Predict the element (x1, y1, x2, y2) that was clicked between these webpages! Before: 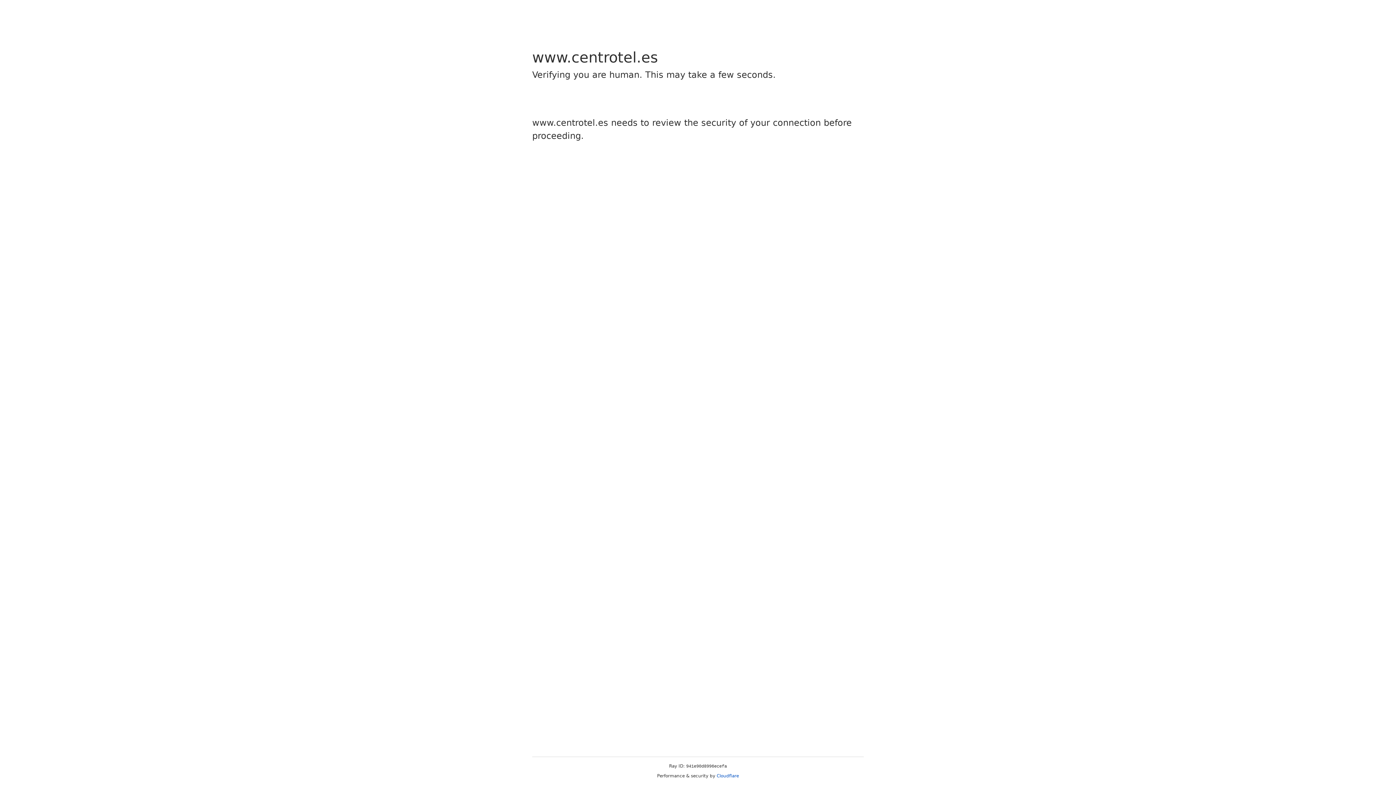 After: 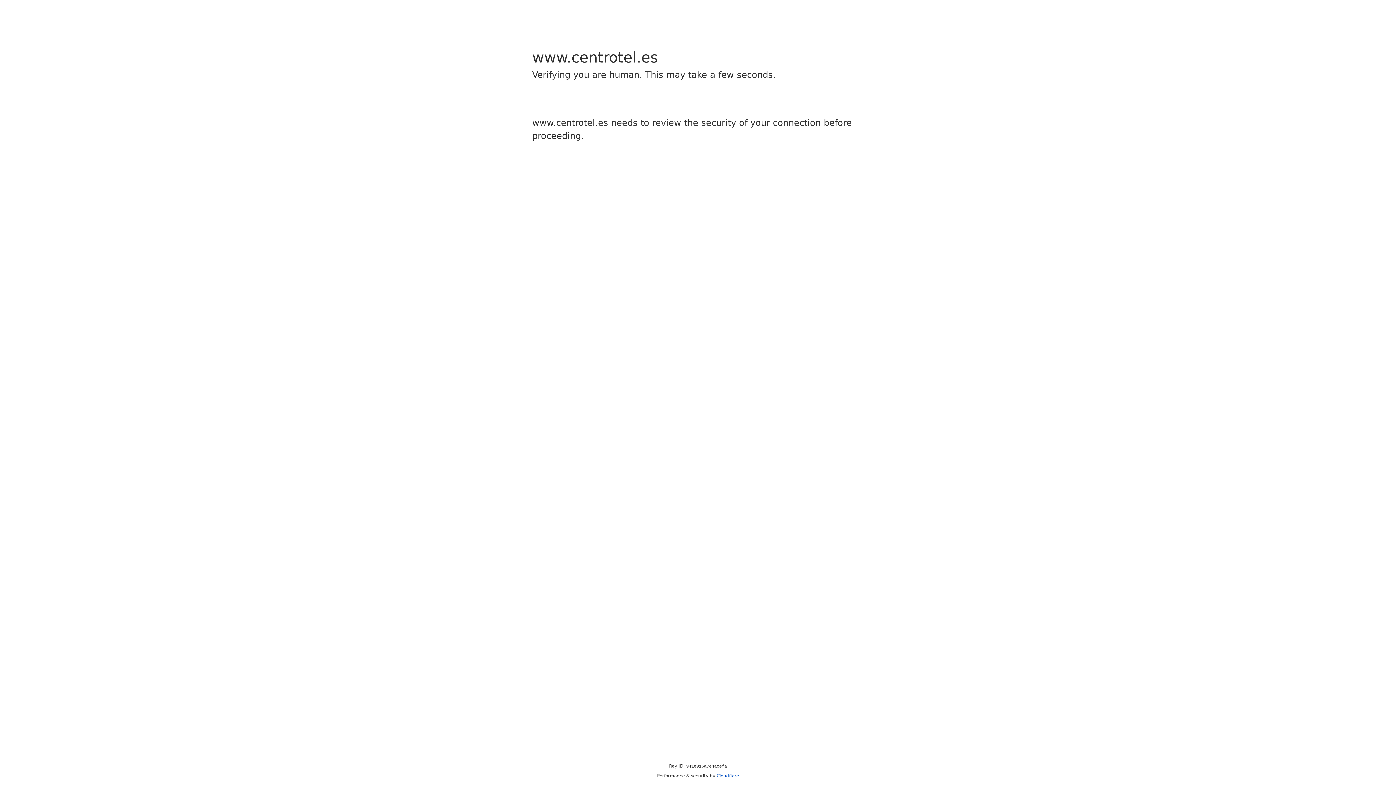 Action: label: Cloudflare bbox: (716, 773, 739, 778)